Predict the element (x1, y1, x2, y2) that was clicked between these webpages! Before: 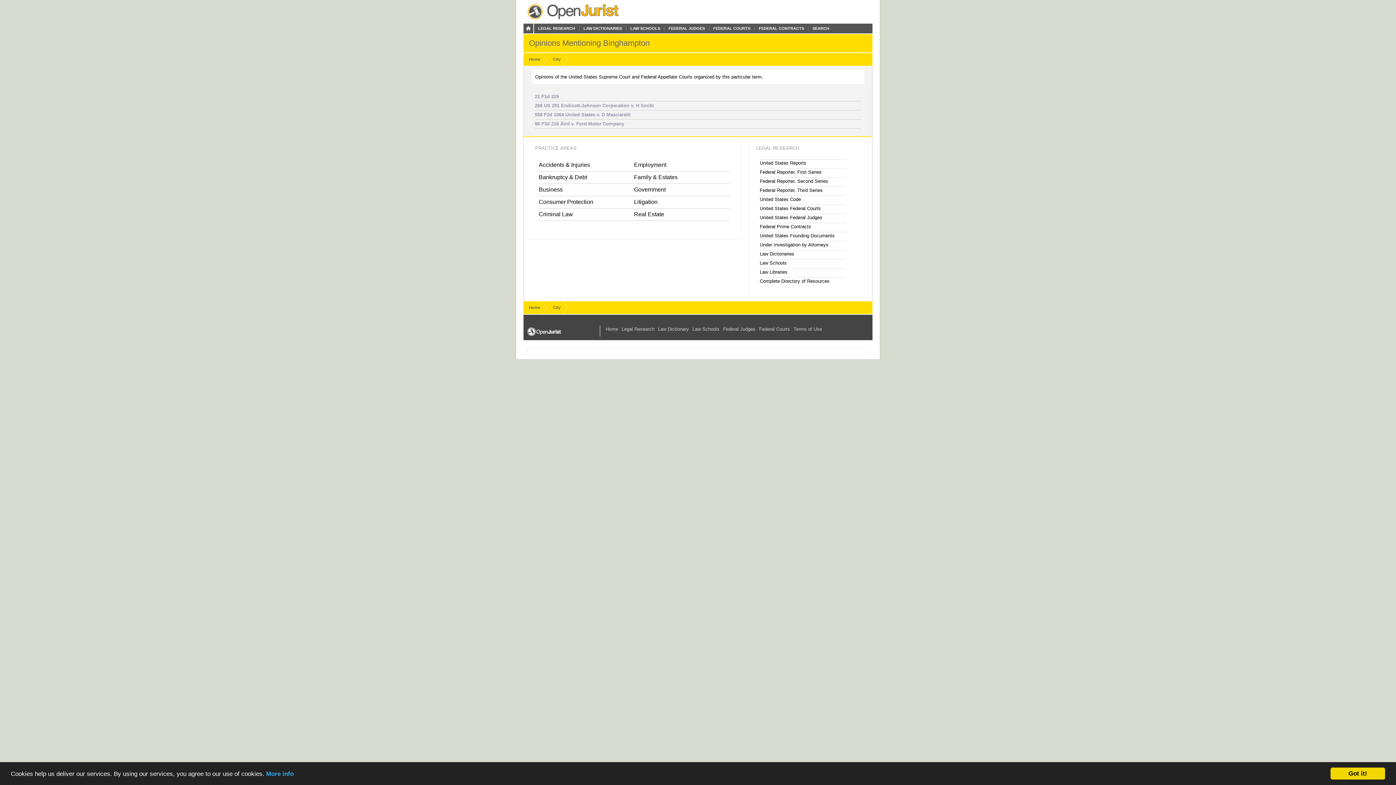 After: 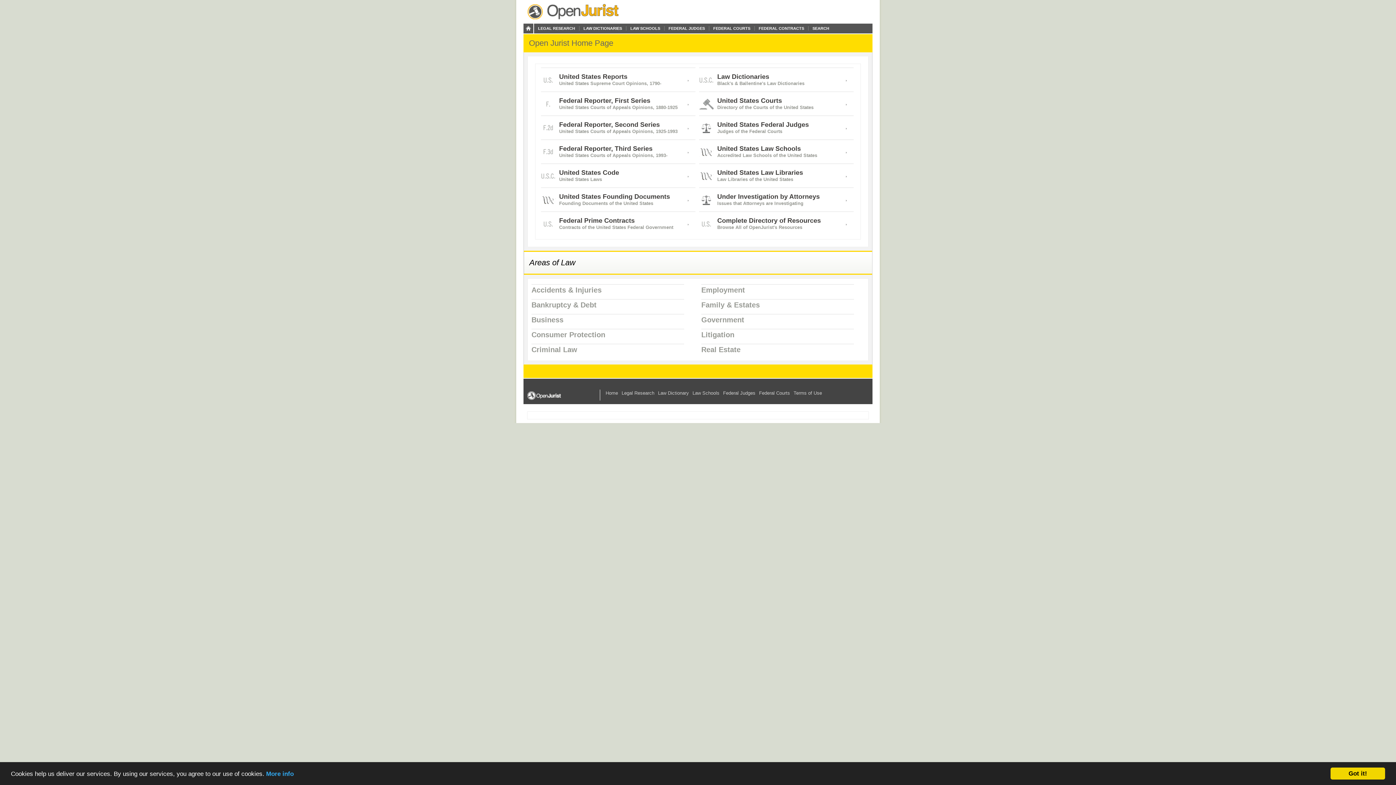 Action: bbox: (523, 0, 632, 28)